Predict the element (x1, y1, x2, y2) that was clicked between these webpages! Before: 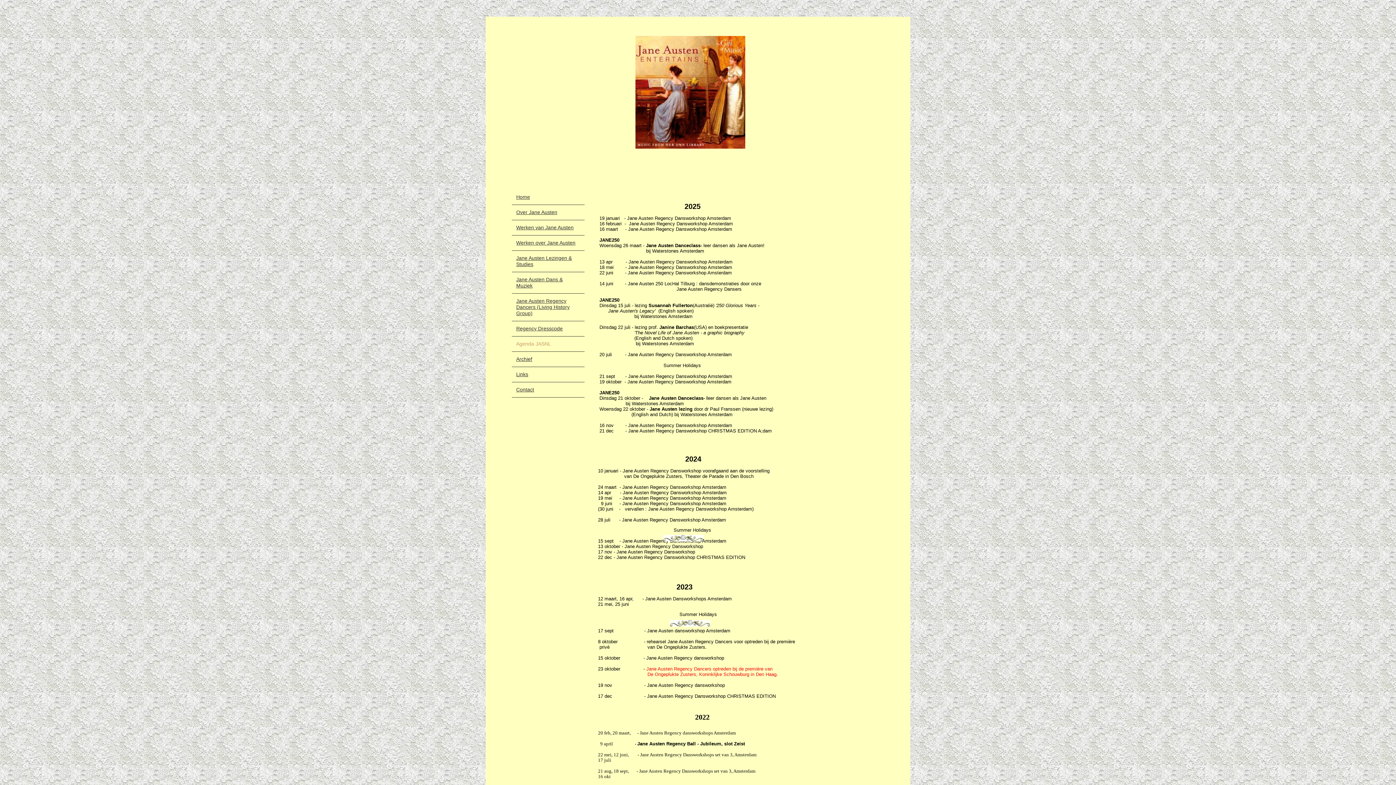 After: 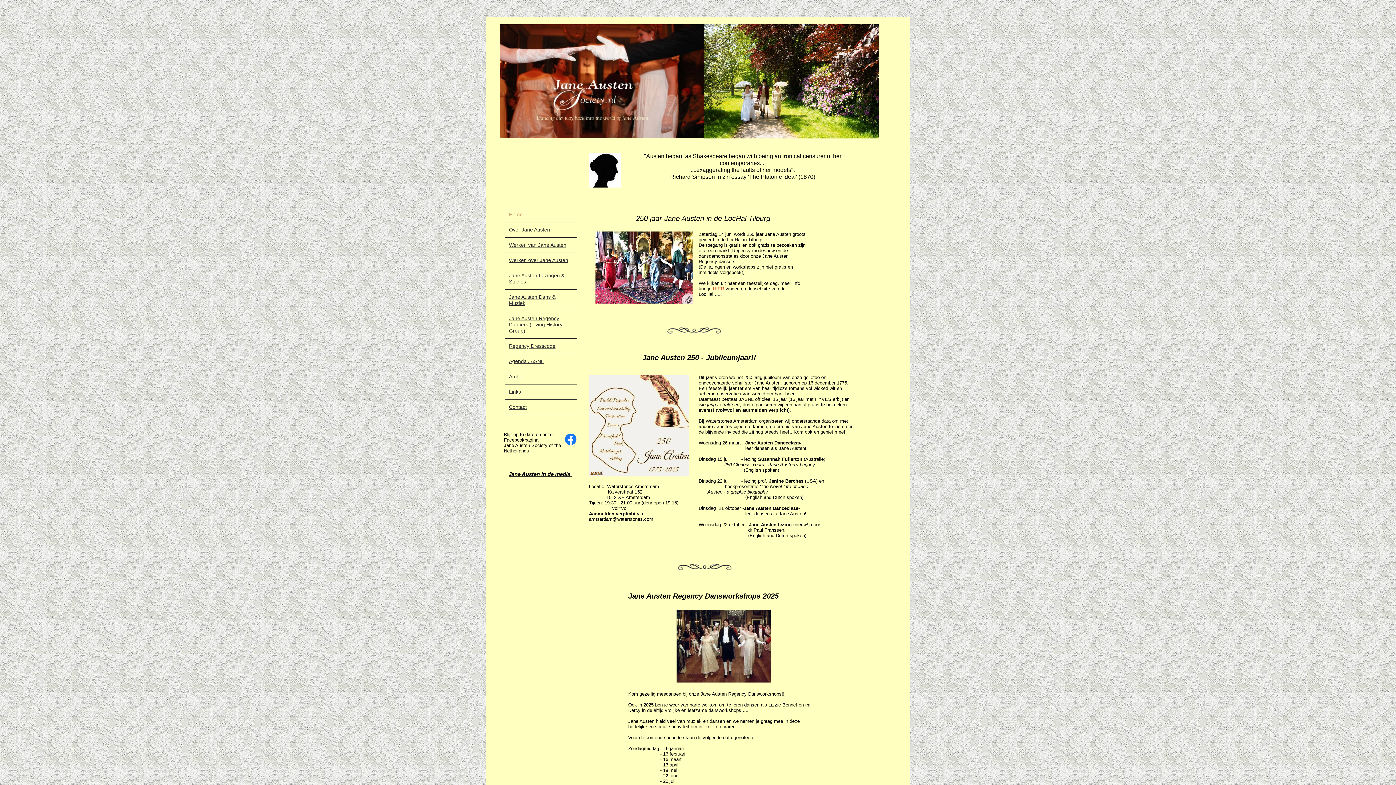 Action: label: Home bbox: (512, 189, 584, 205)